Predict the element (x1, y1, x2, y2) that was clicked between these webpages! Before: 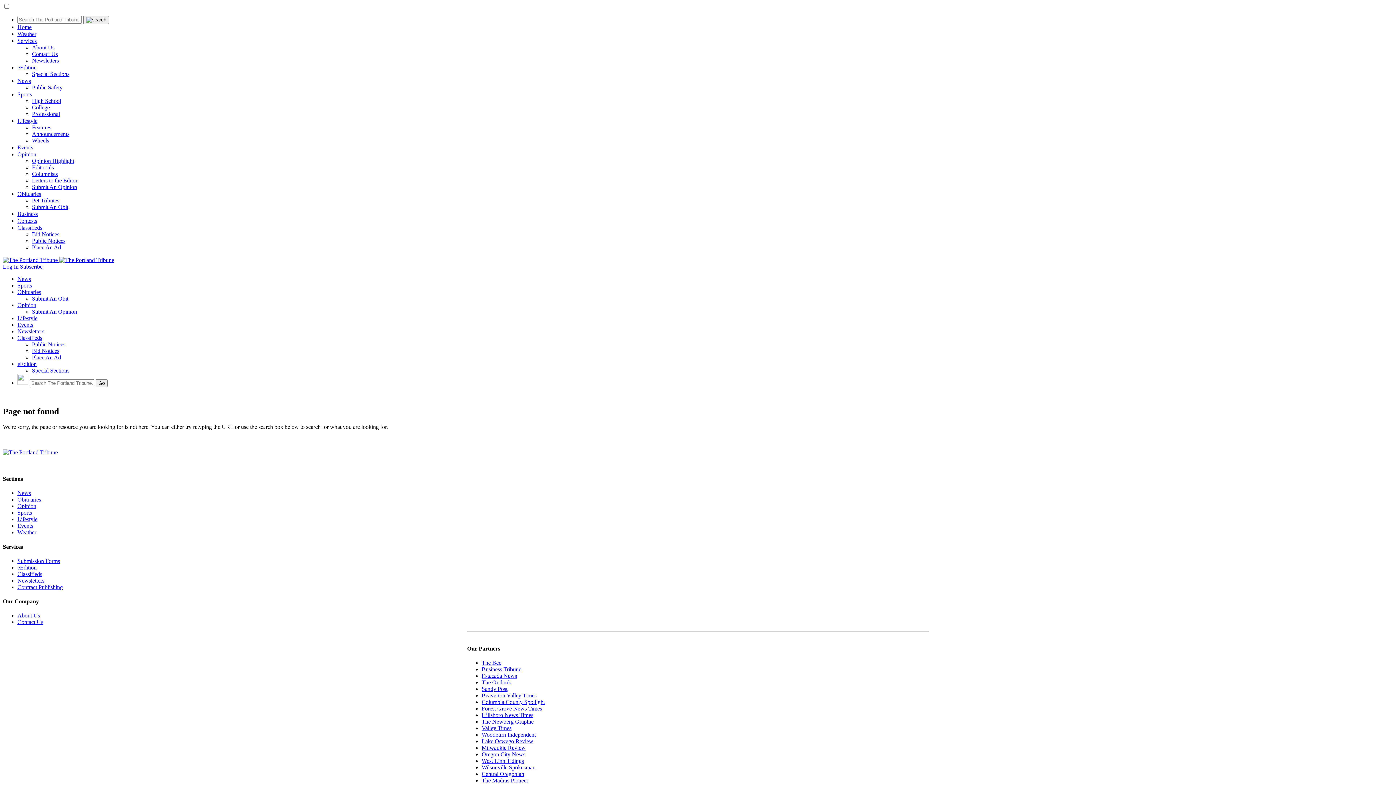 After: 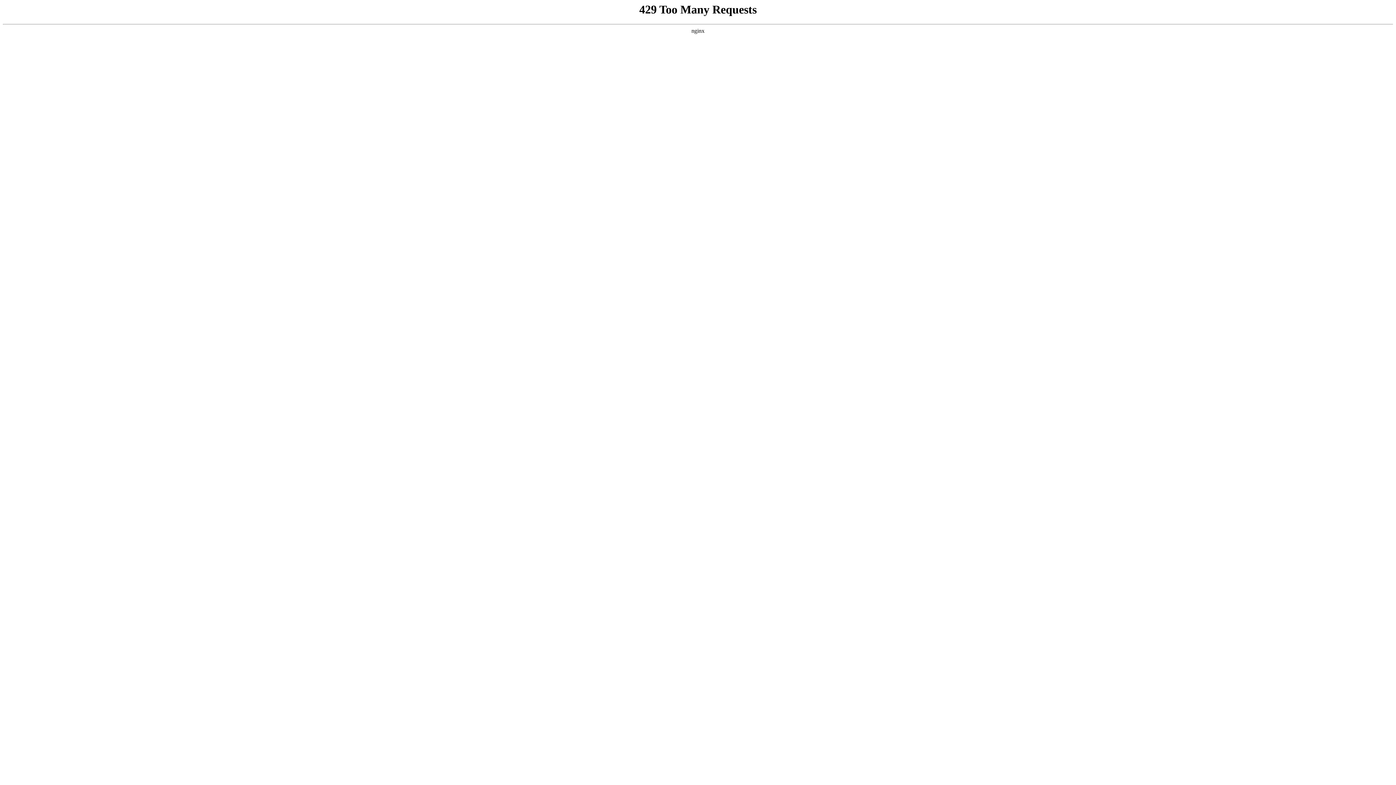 Action: label: College bbox: (32, 104, 49, 110)